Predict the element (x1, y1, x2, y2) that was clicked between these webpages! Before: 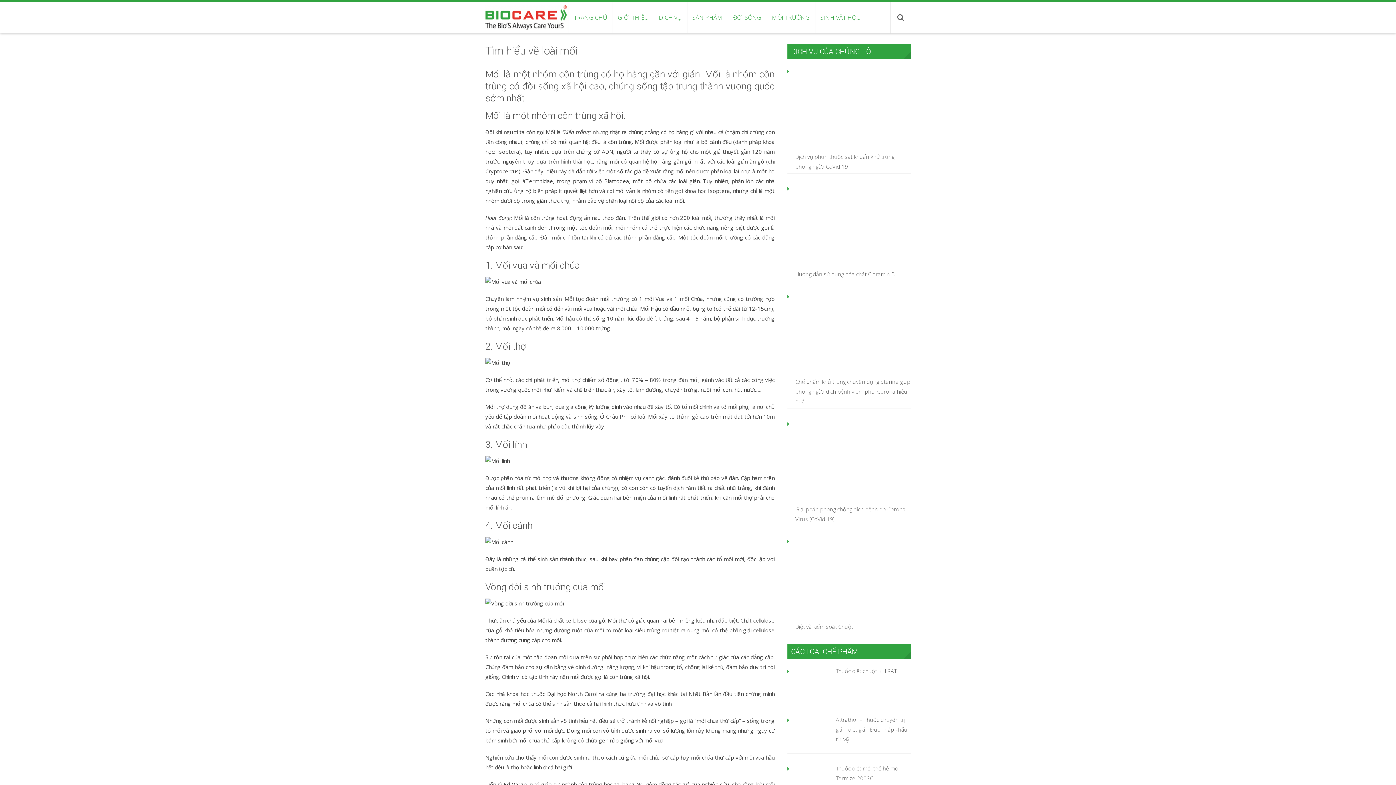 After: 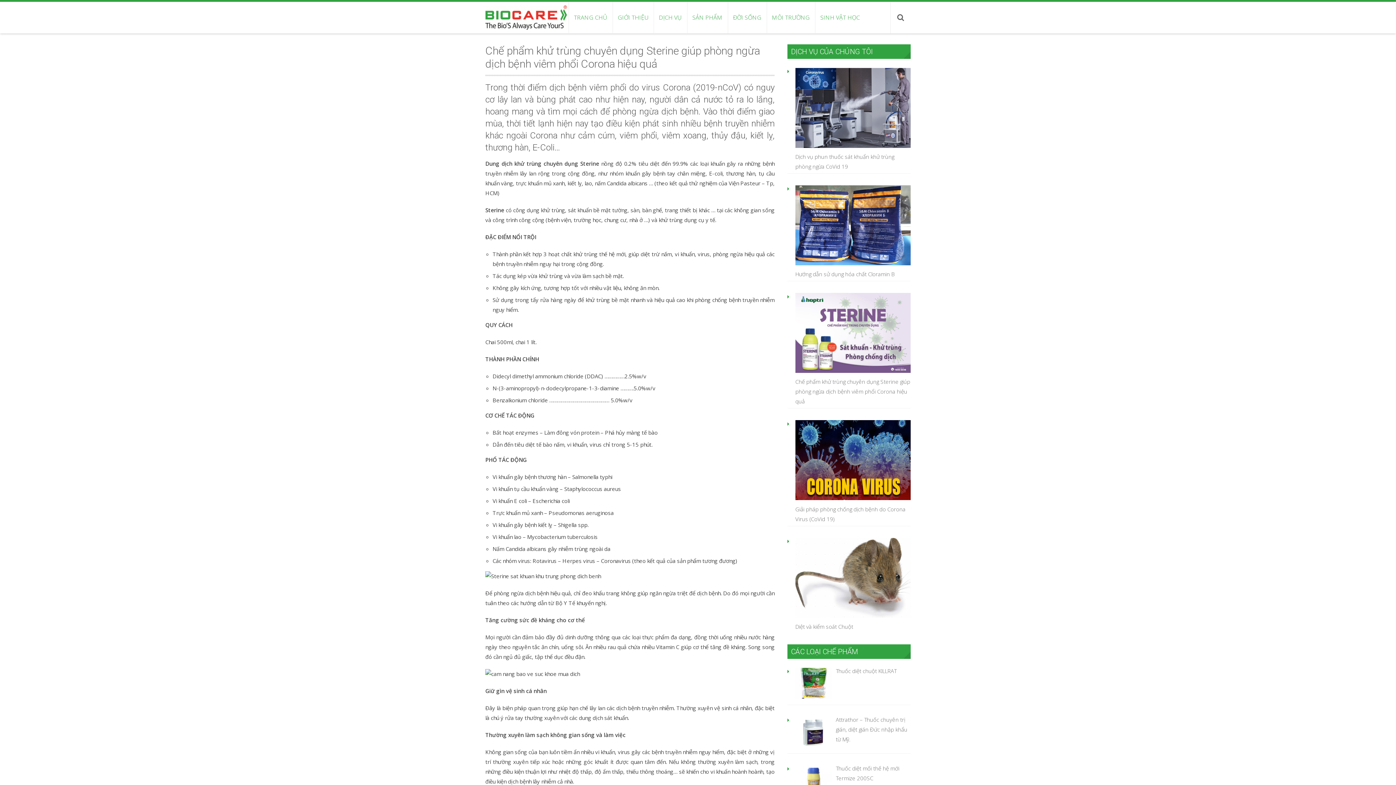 Action: bbox: (795, 378, 910, 405) label: Chế phẩm khử trùng chuyên dụng Sterine giúp phòng ngừa dịch bệnh viêm phổi Corona hiệu quả